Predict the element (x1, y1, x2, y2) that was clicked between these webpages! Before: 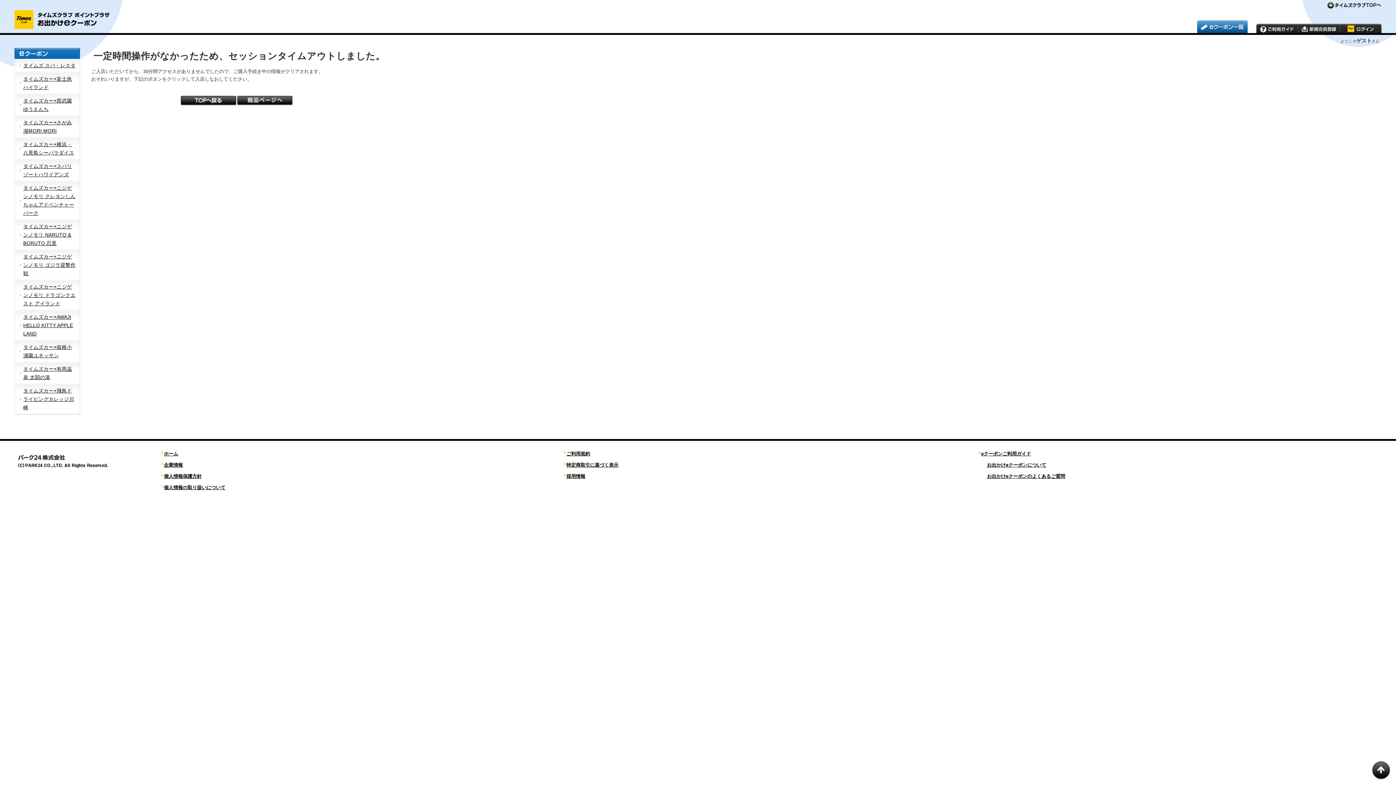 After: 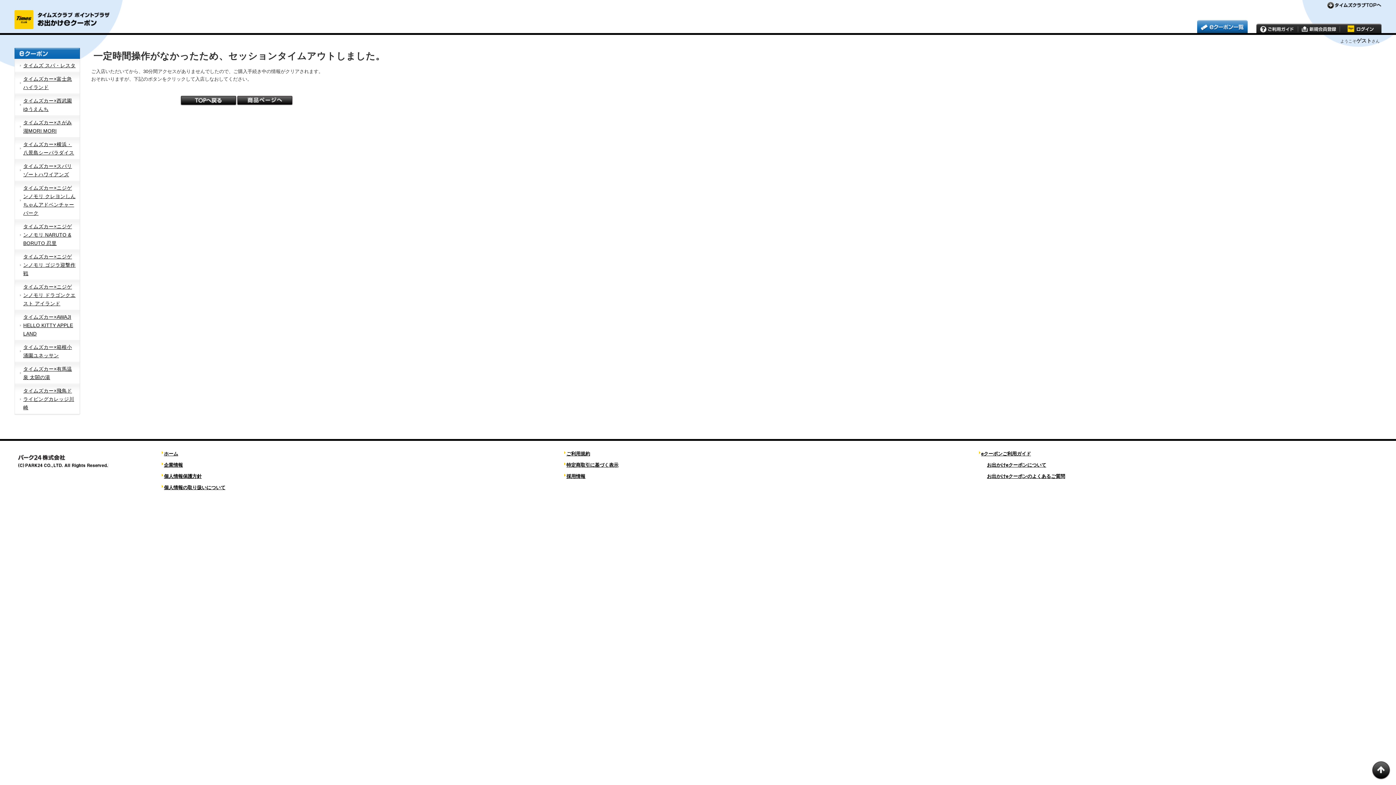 Action: bbox: (14, 453, 150, 461)